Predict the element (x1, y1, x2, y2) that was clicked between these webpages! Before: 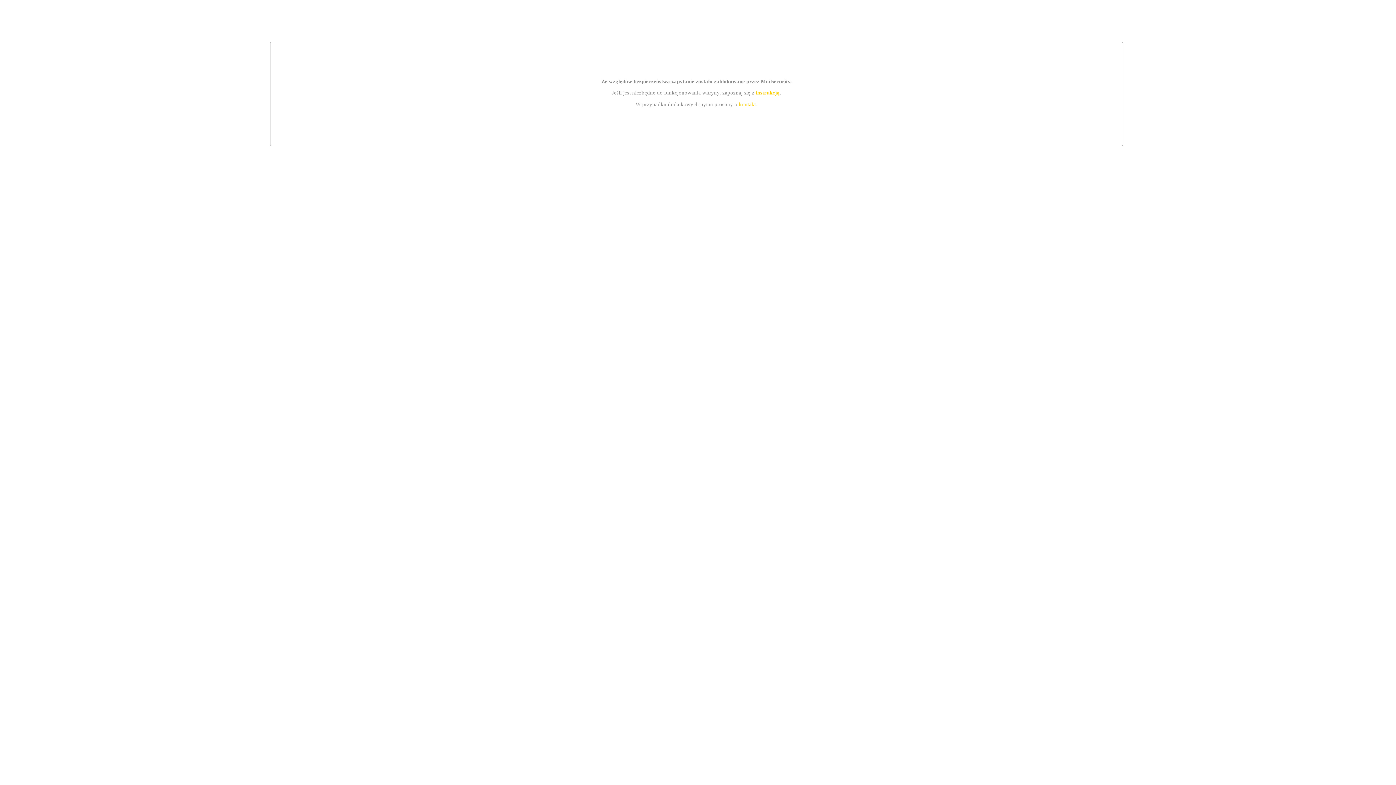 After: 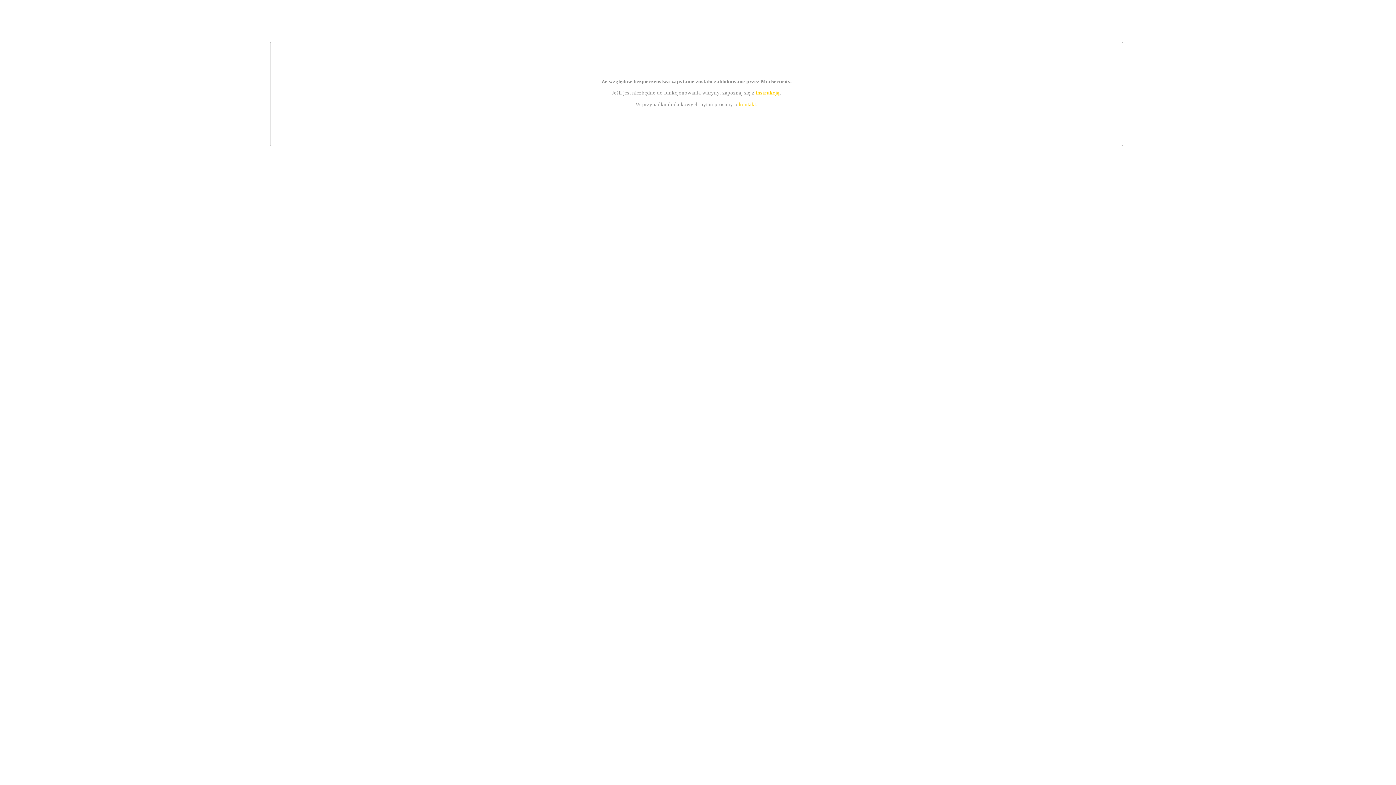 Action: bbox: (739, 101, 756, 107) label: kontakt